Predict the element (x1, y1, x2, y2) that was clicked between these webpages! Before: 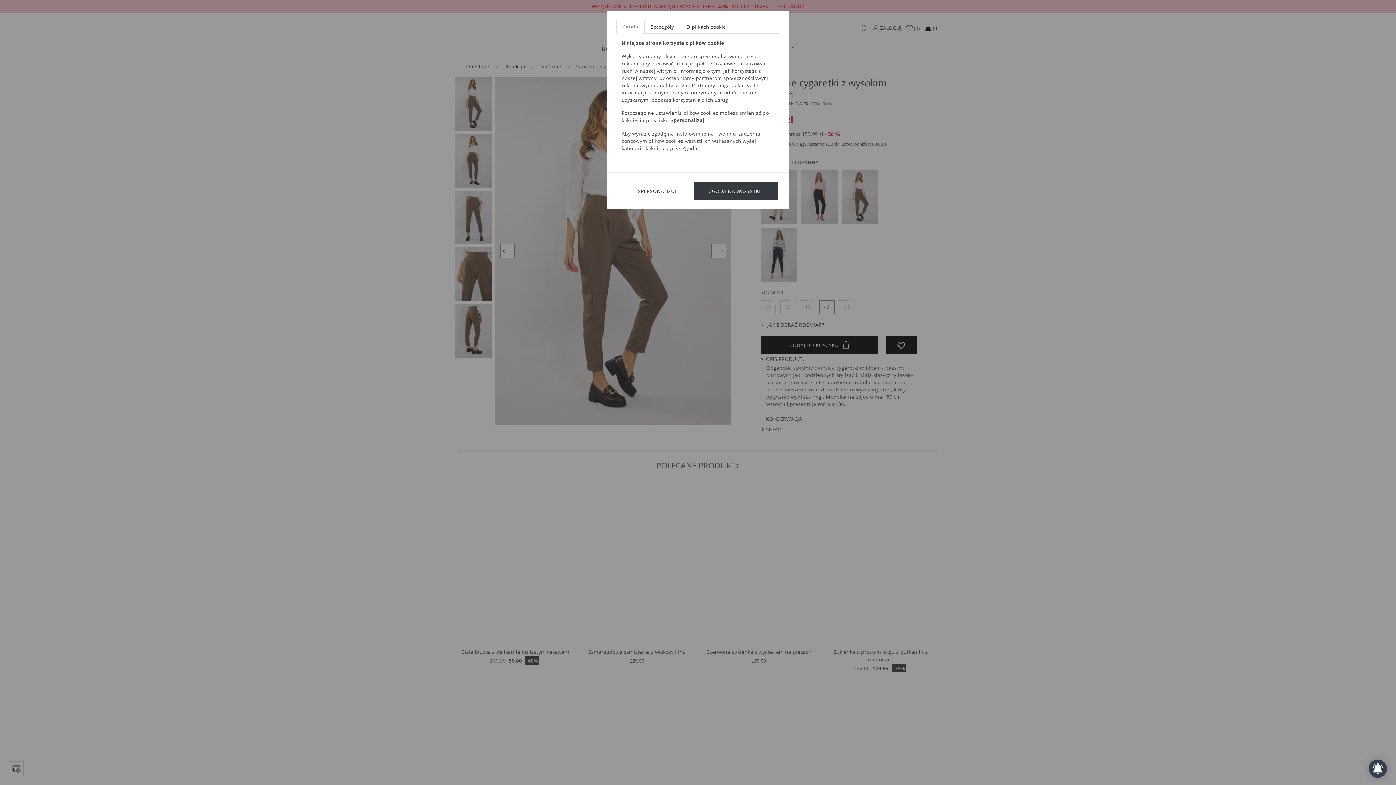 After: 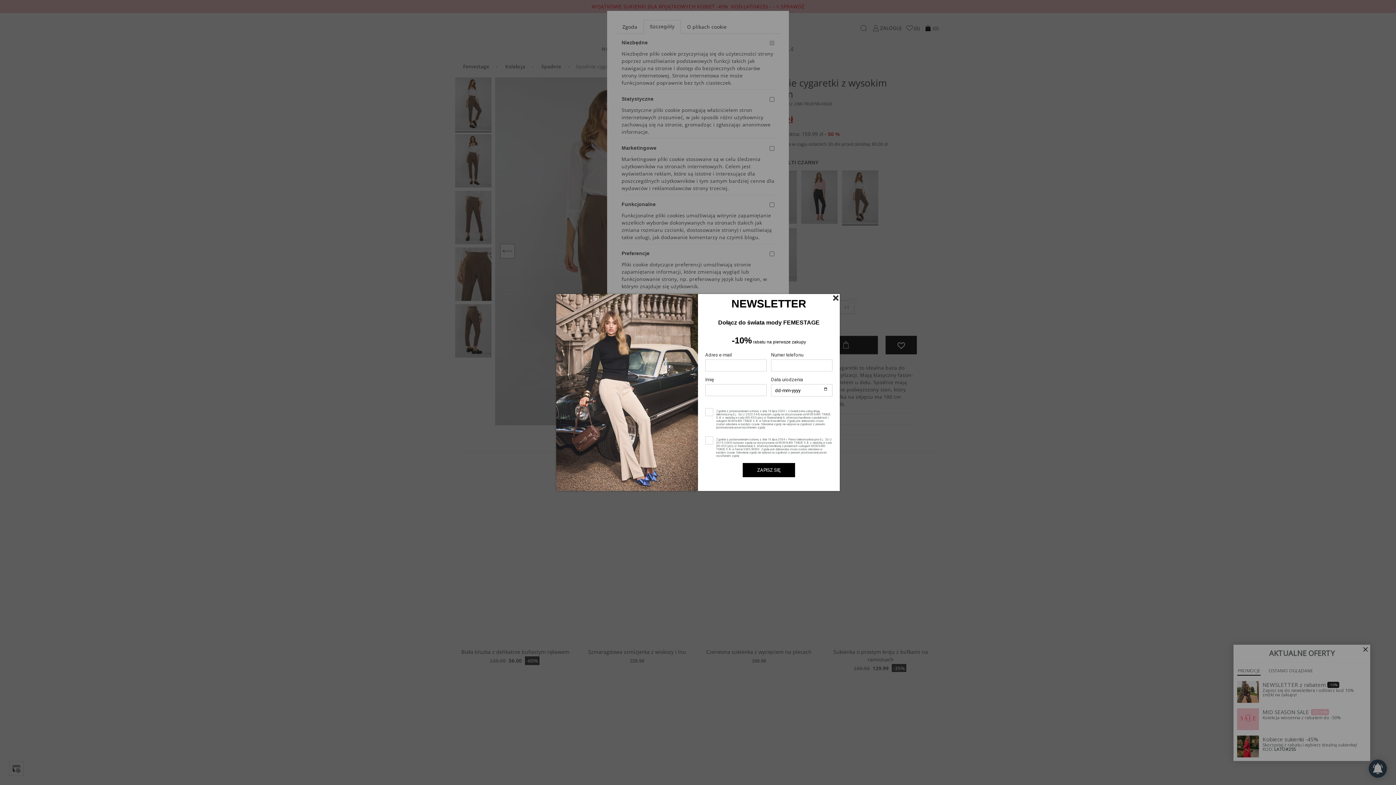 Action: bbox: (623, 181, 691, 200) label: SPERSONALIZUJ